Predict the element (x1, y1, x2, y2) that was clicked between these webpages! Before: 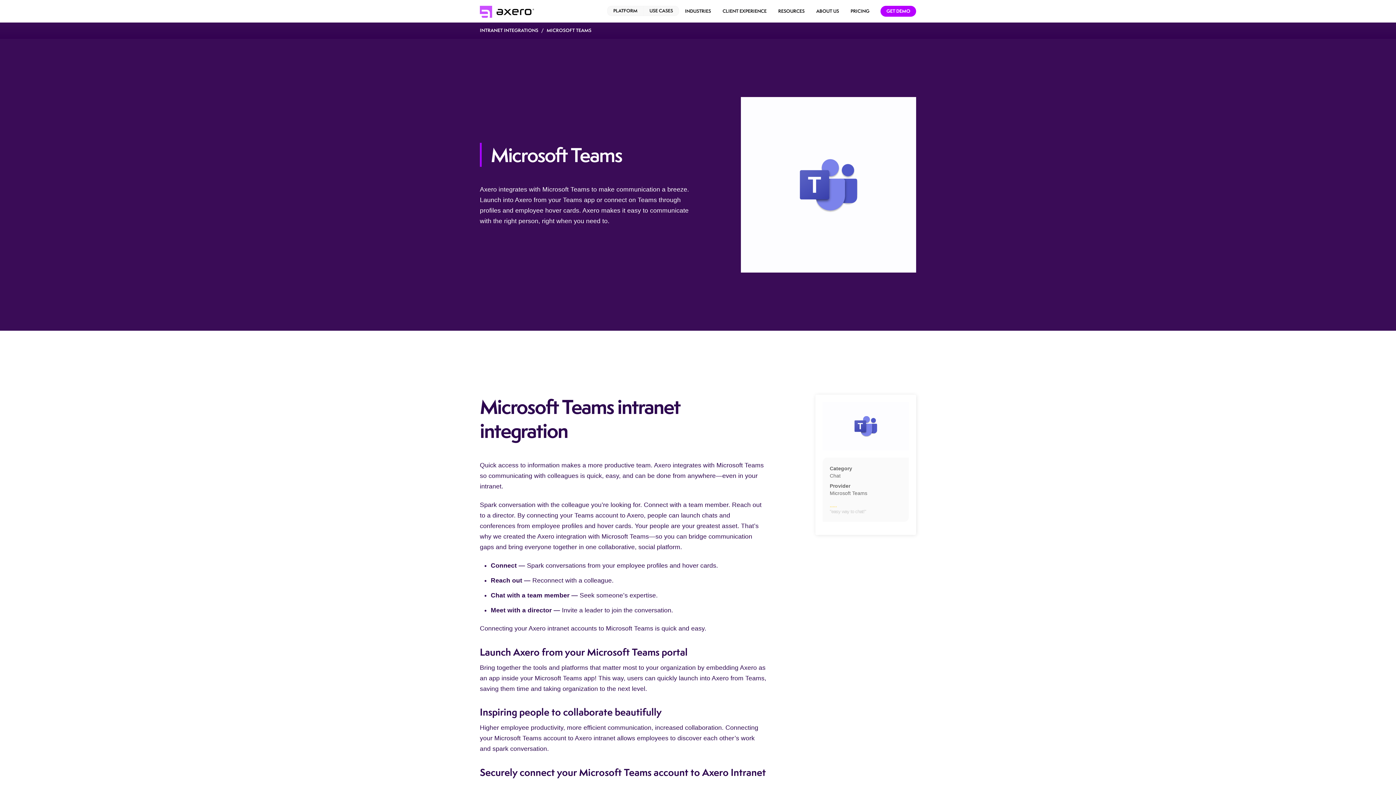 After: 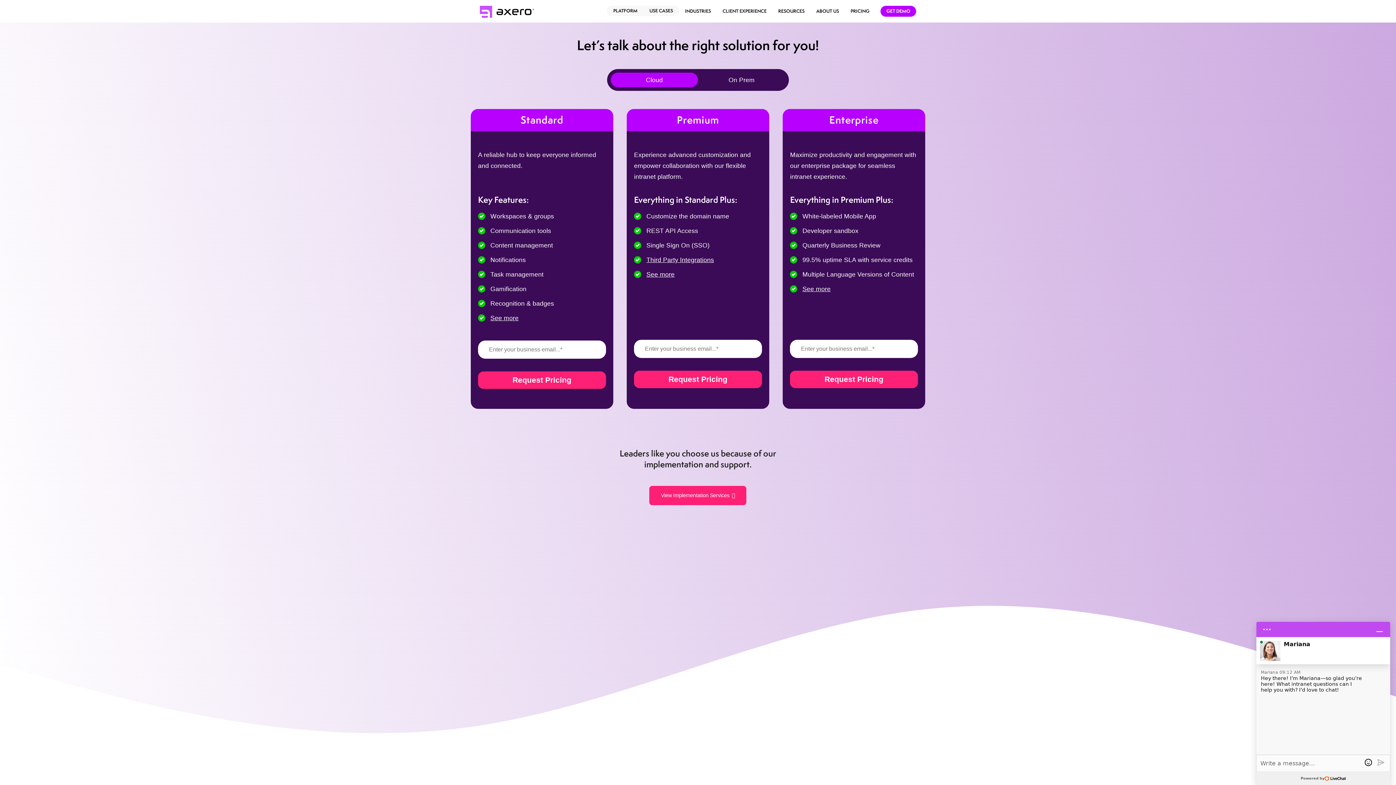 Action: bbox: (845, 5, 875, 16) label: PRICING